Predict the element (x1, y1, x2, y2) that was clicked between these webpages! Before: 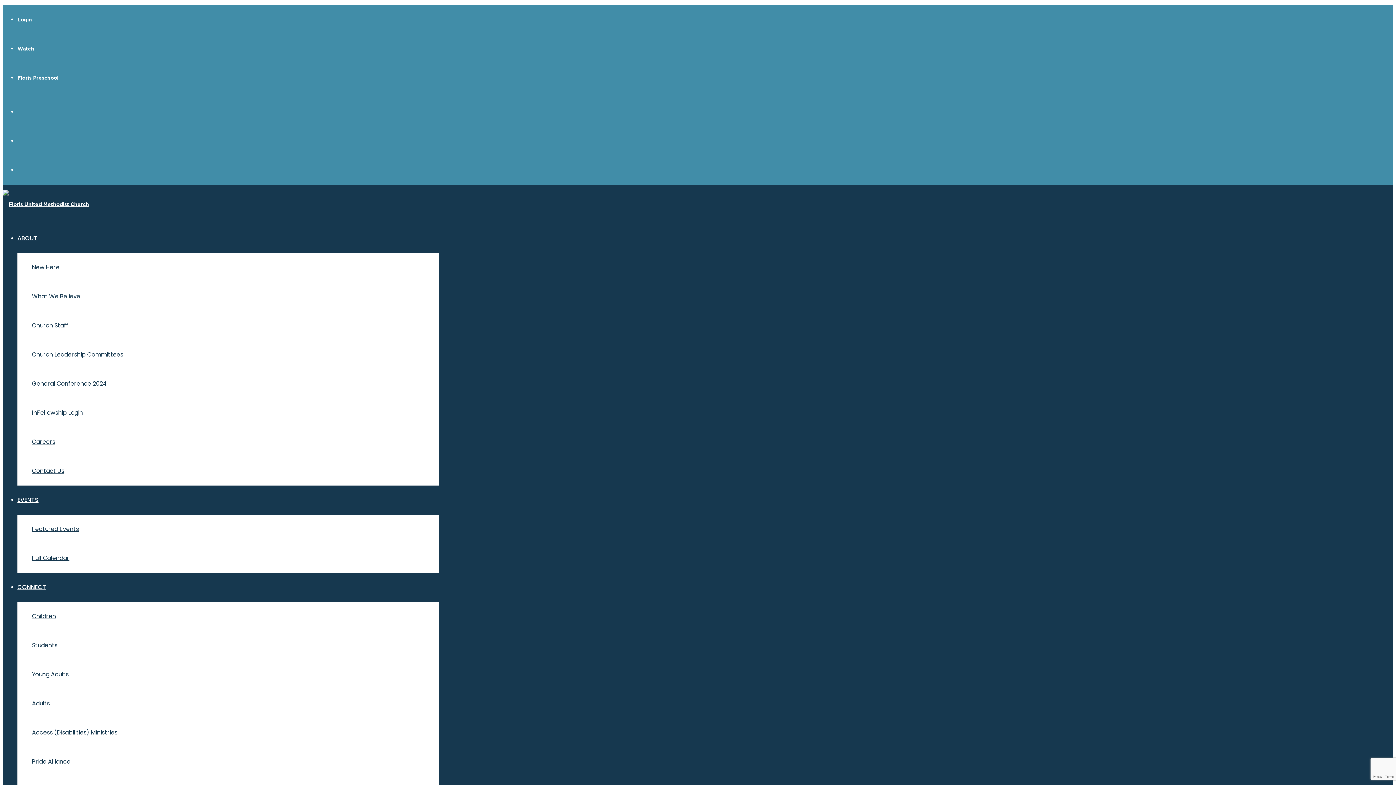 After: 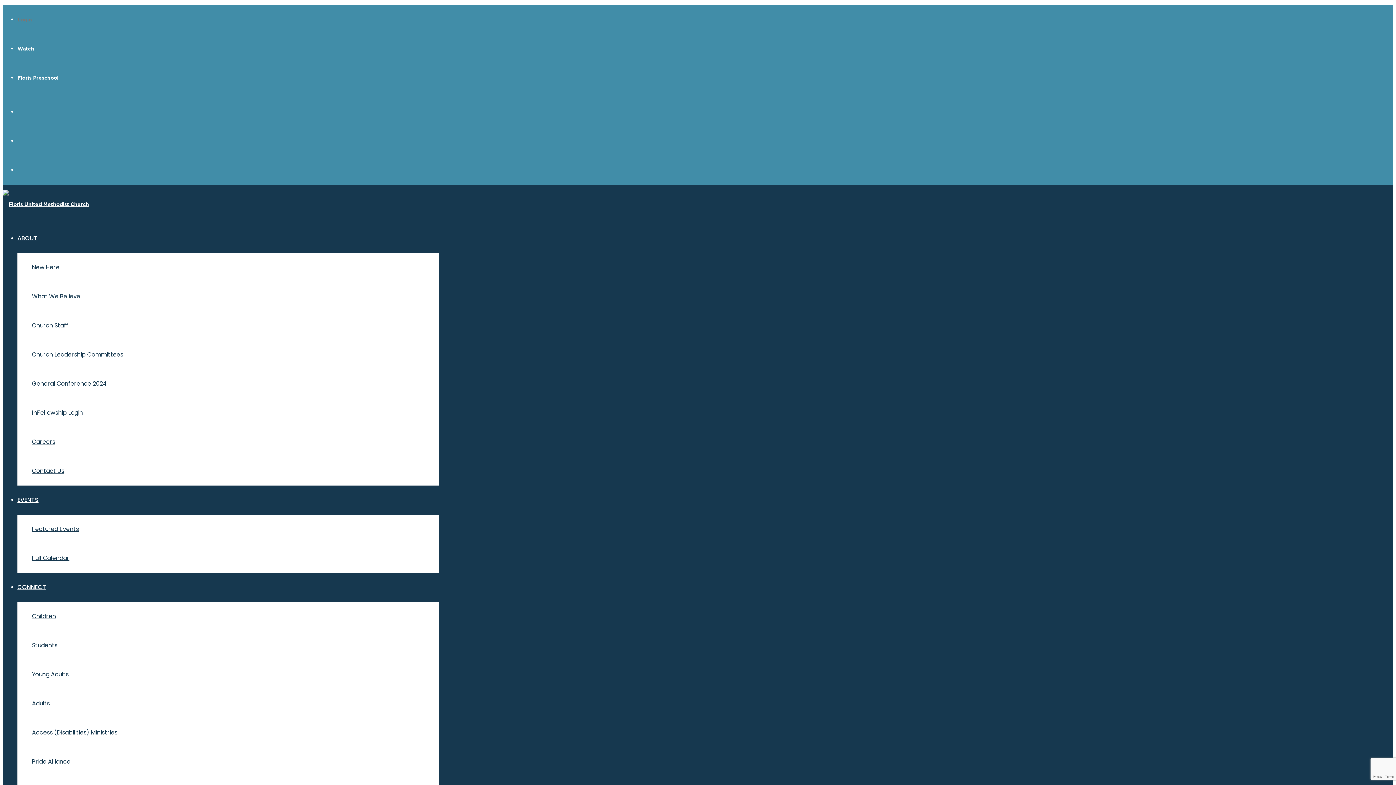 Action: label: Login bbox: (17, 16, 32, 23)